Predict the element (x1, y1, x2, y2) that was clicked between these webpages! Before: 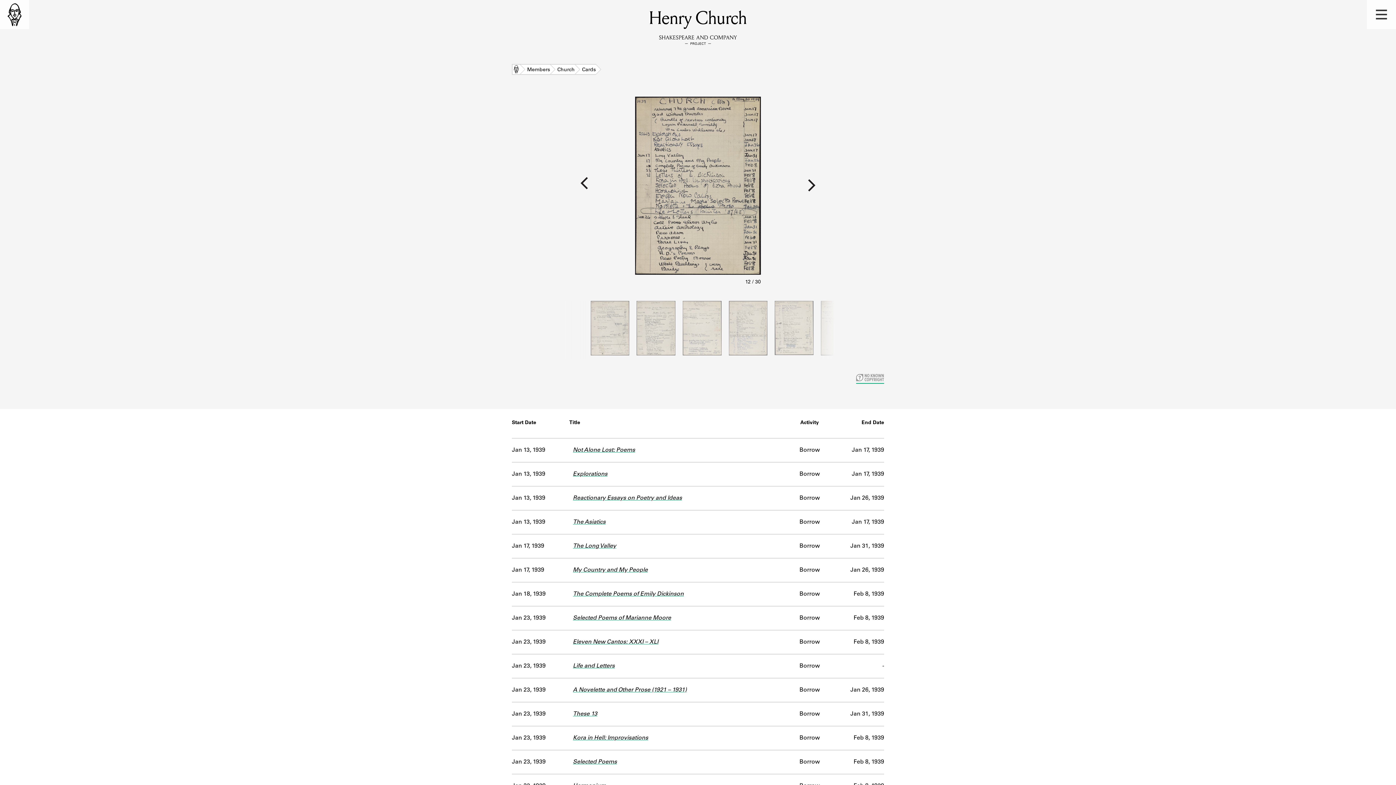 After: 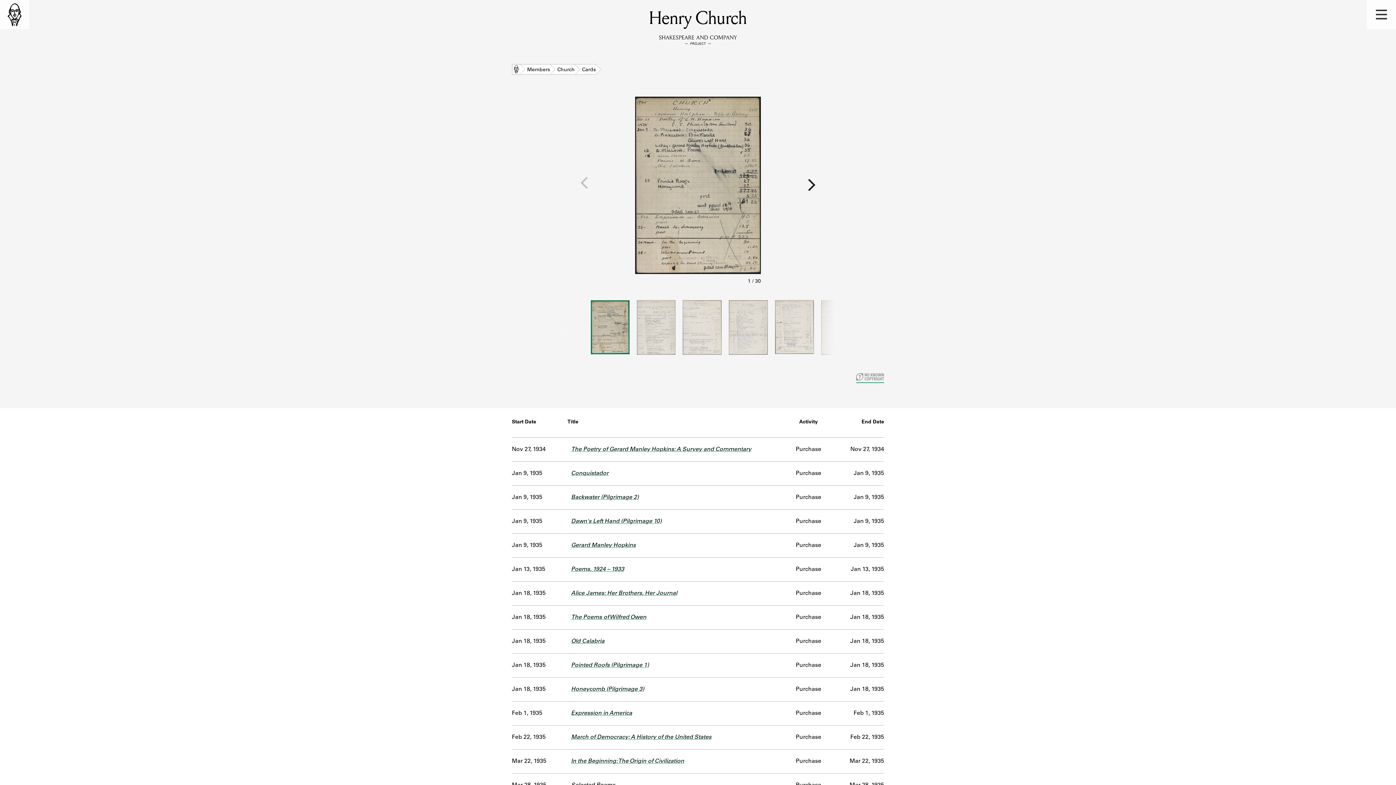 Action: bbox: (590, 350, 629, 357)